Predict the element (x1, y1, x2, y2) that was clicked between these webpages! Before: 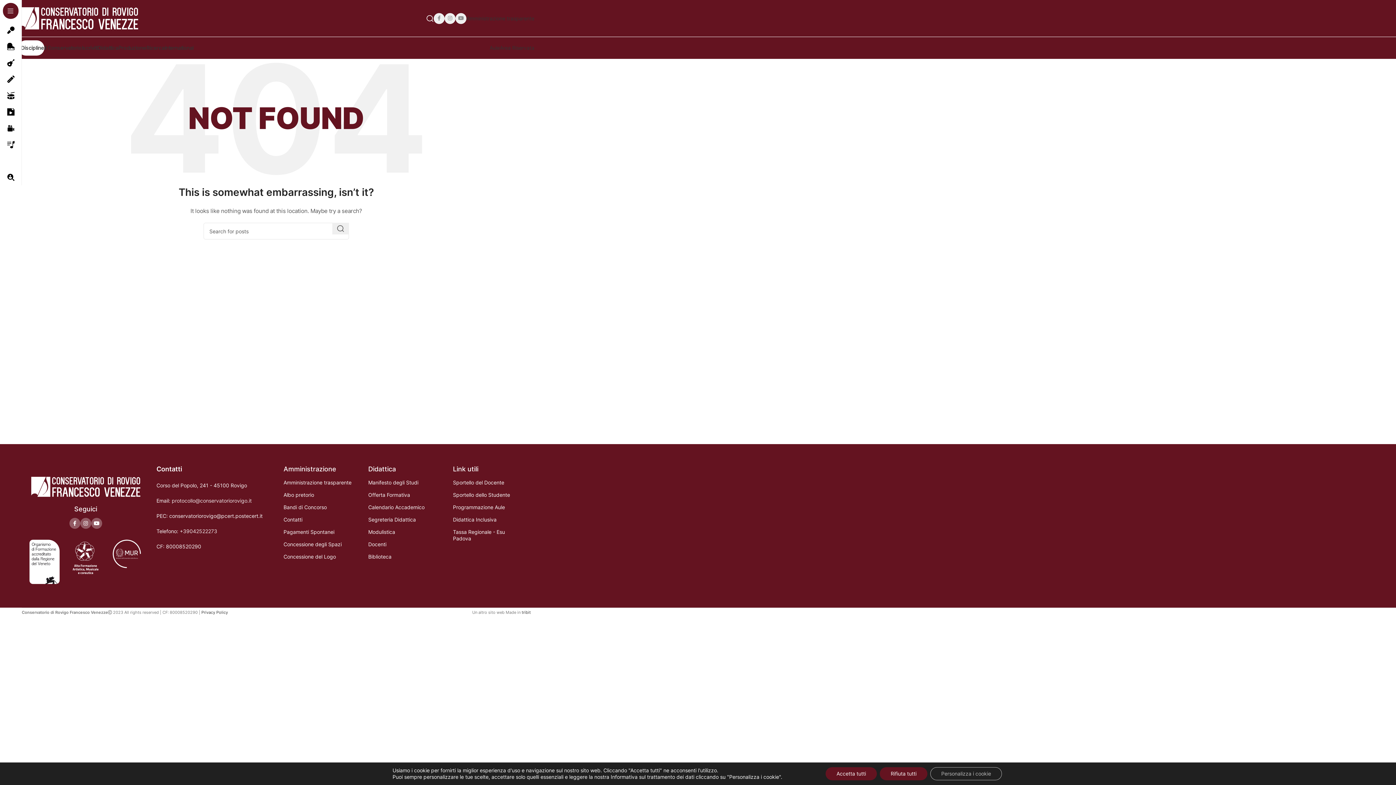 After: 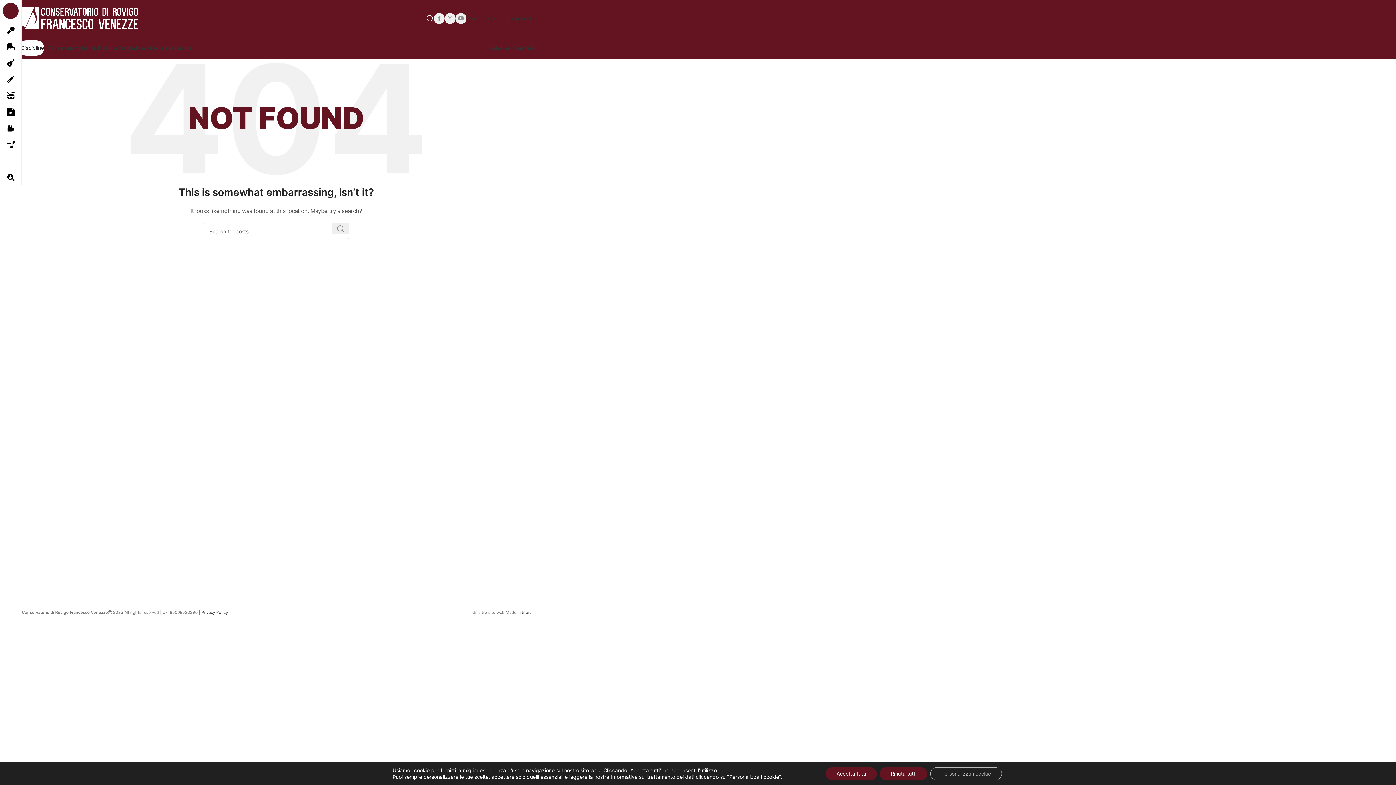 Action: bbox: (332, 222, 349, 234) label: Search 